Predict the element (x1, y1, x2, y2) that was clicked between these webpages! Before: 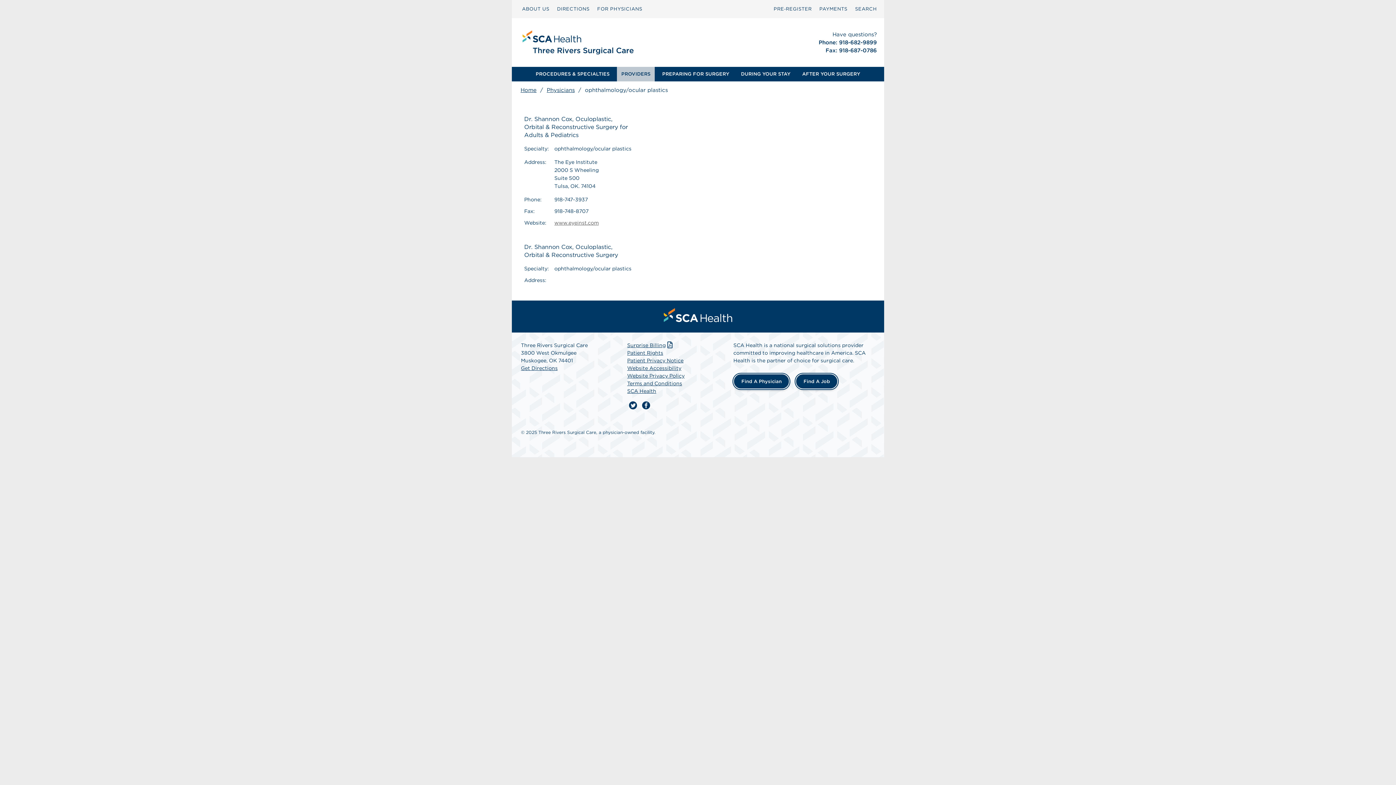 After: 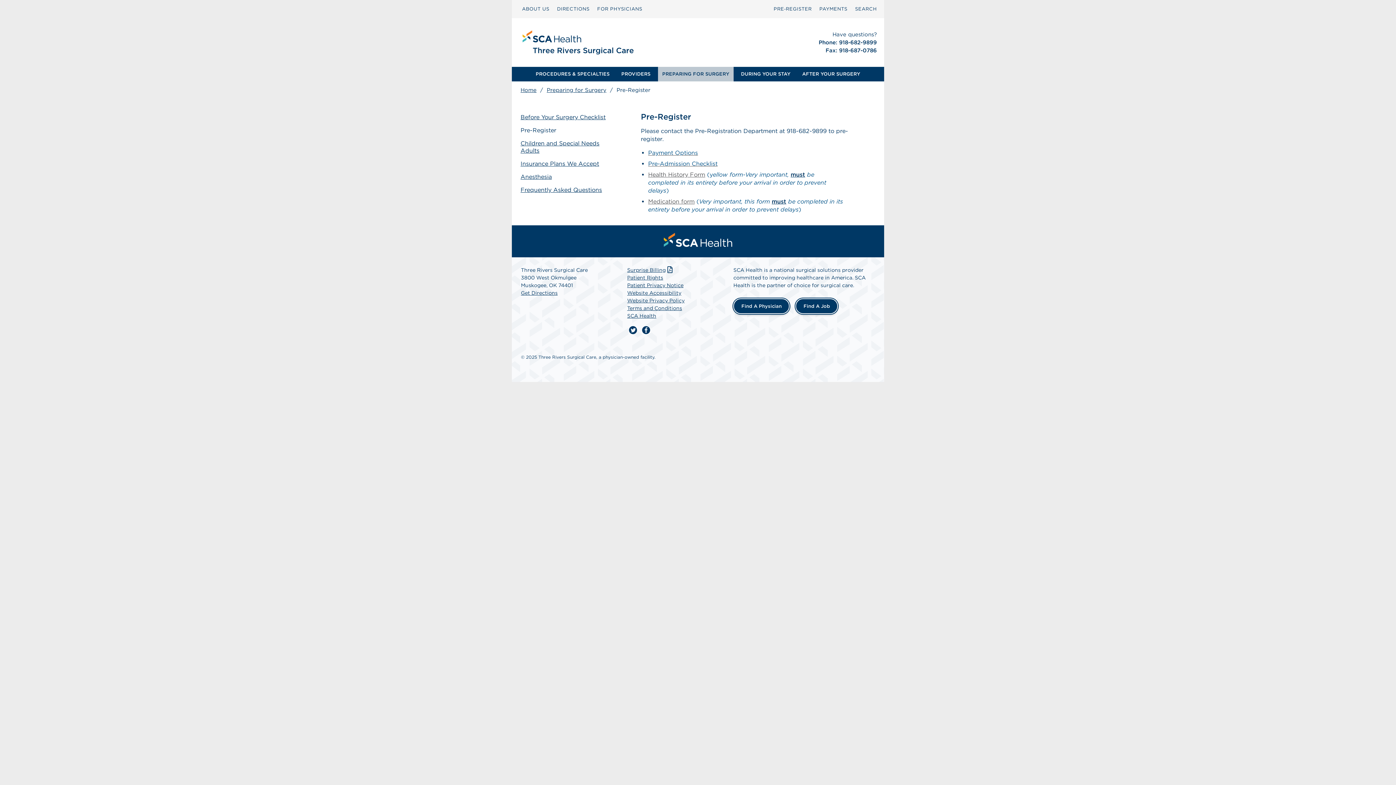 Action: bbox: (770, 6, 814, 11) label: PRE‑REGISTER